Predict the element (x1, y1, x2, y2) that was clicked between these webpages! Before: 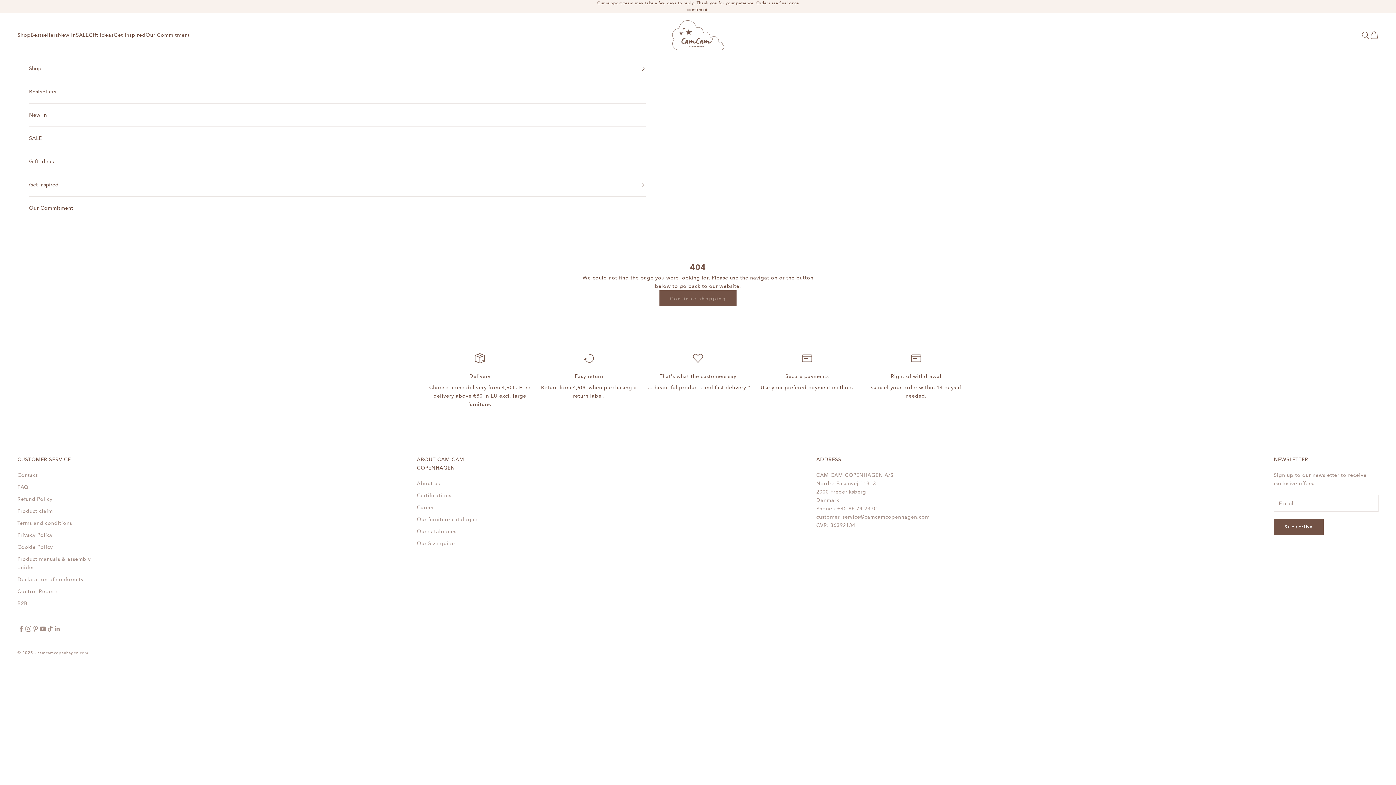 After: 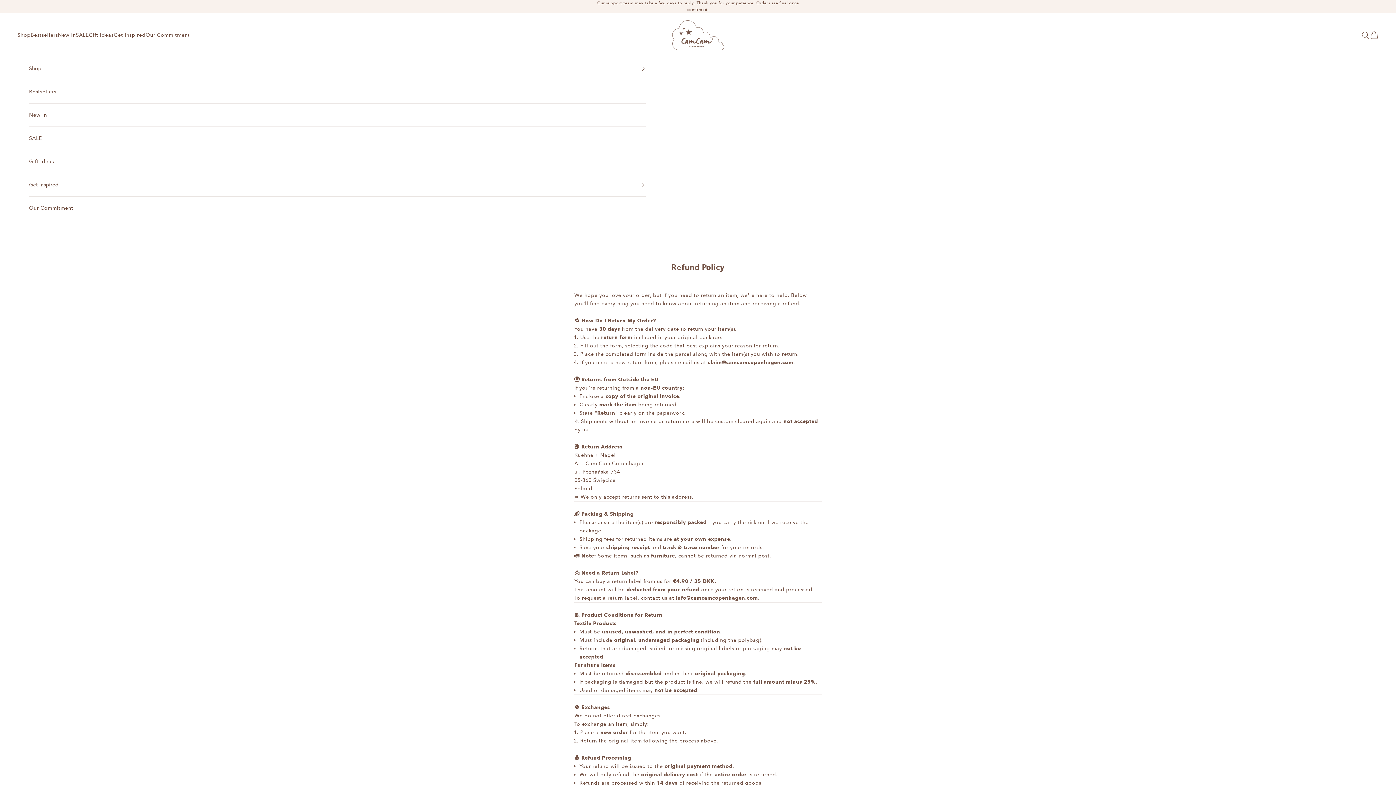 Action: label: Refund Policy bbox: (17, 496, 52, 502)